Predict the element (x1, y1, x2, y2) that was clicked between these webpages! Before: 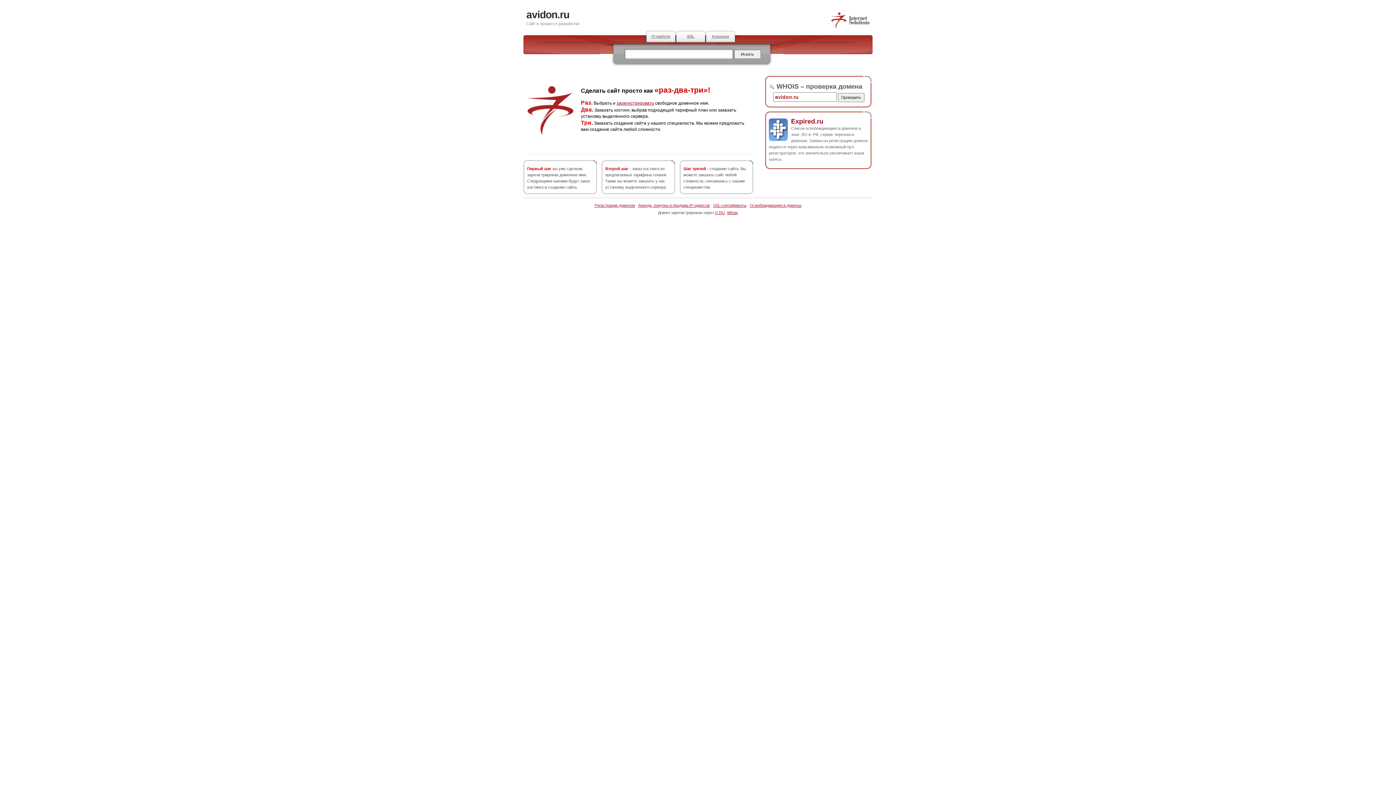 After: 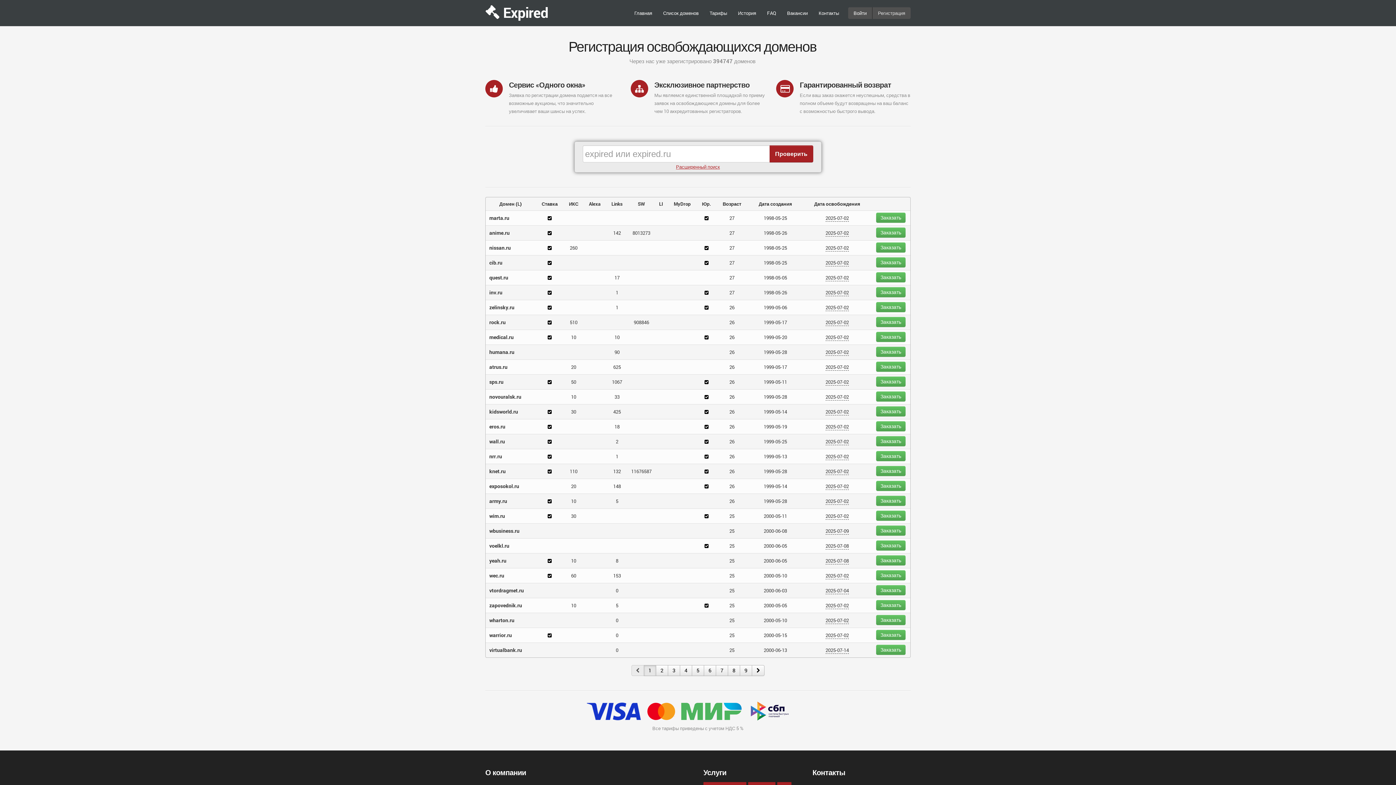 Action: label: Освобождающиеся домены bbox: (750, 203, 801, 207)